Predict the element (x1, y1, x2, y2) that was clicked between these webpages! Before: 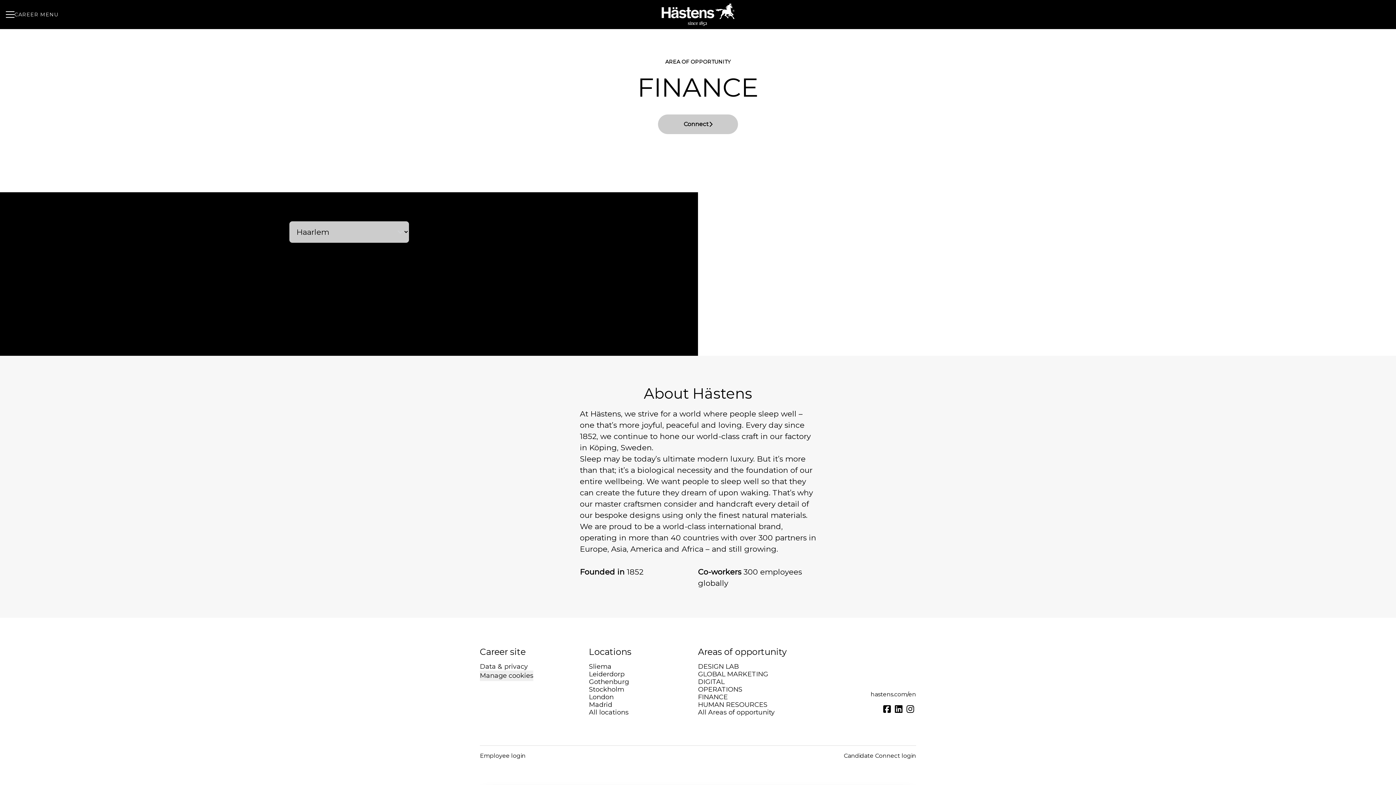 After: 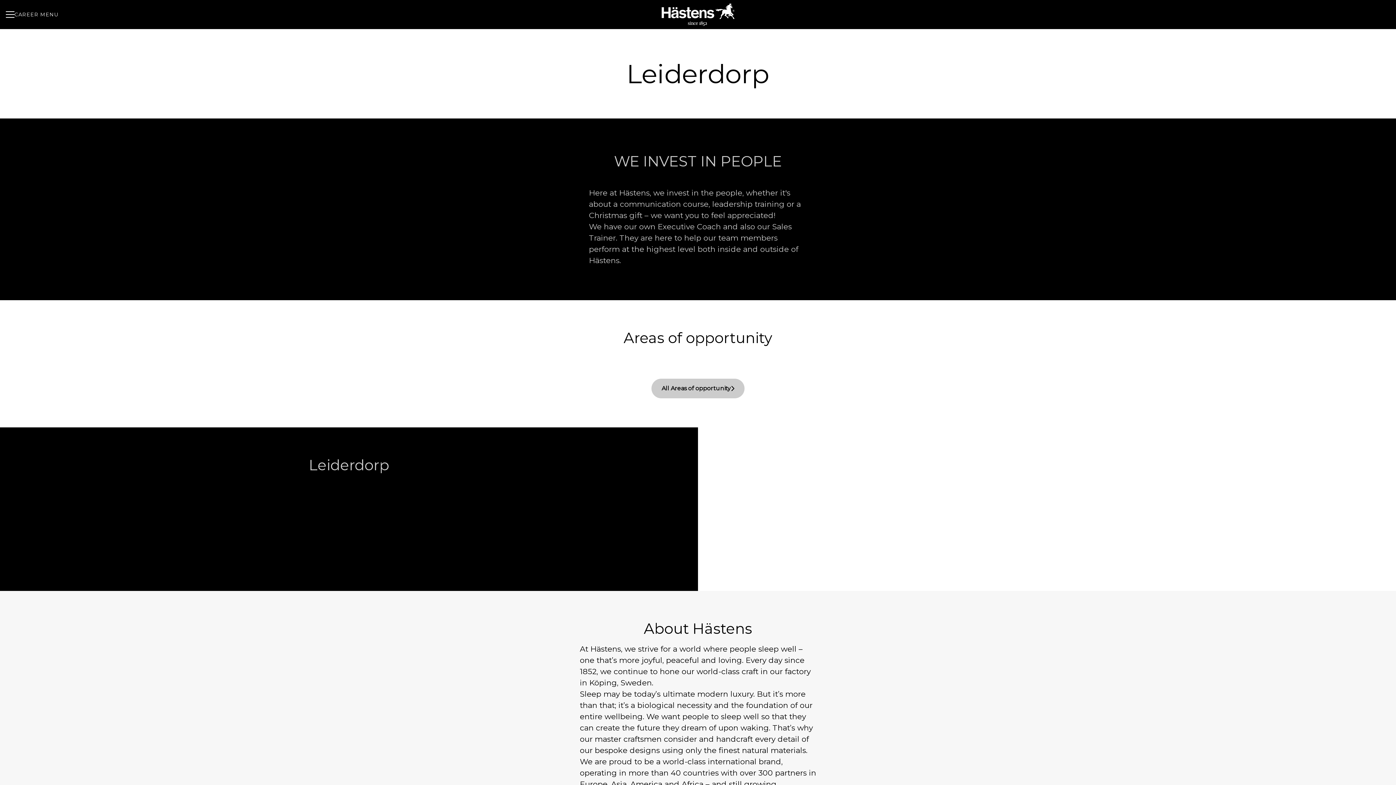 Action: label: Leiderdorp bbox: (589, 669, 624, 680)